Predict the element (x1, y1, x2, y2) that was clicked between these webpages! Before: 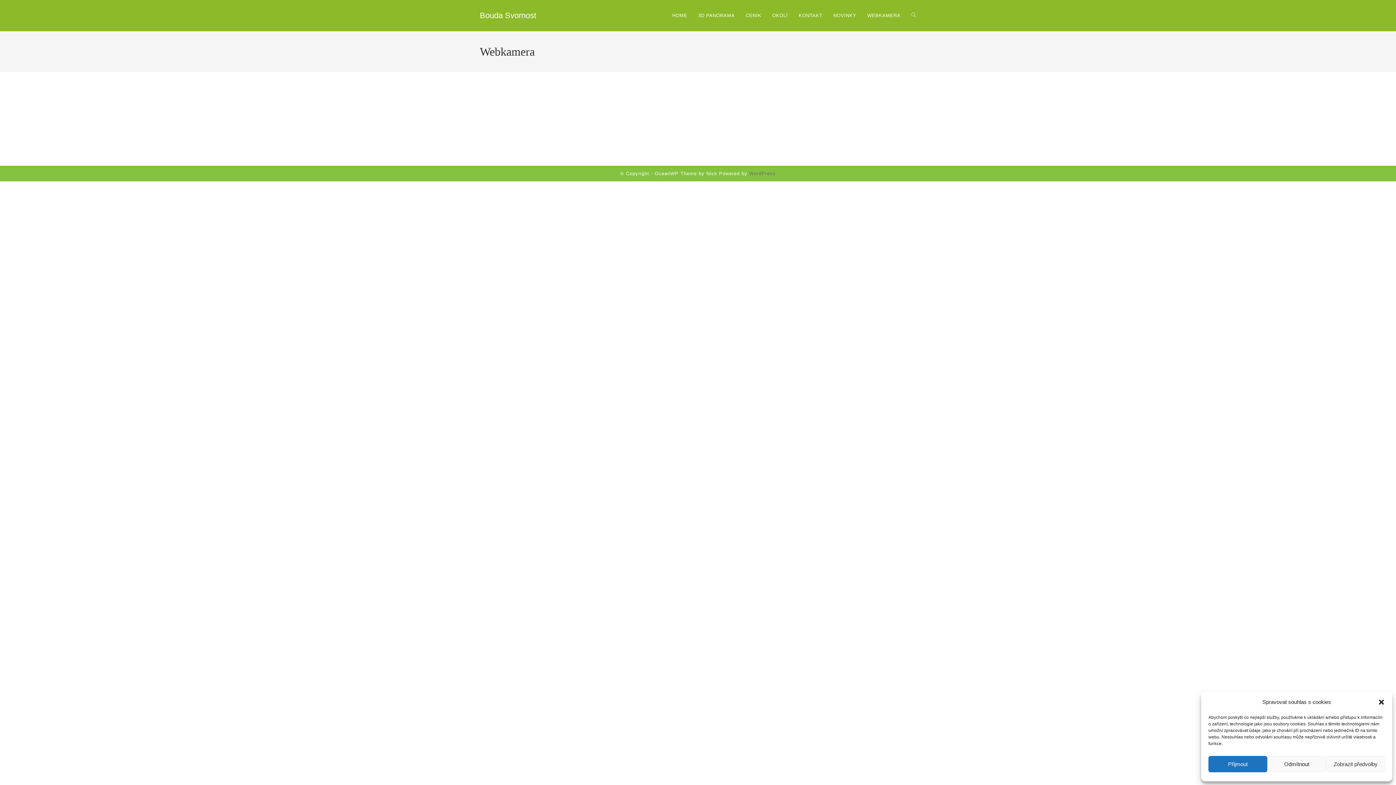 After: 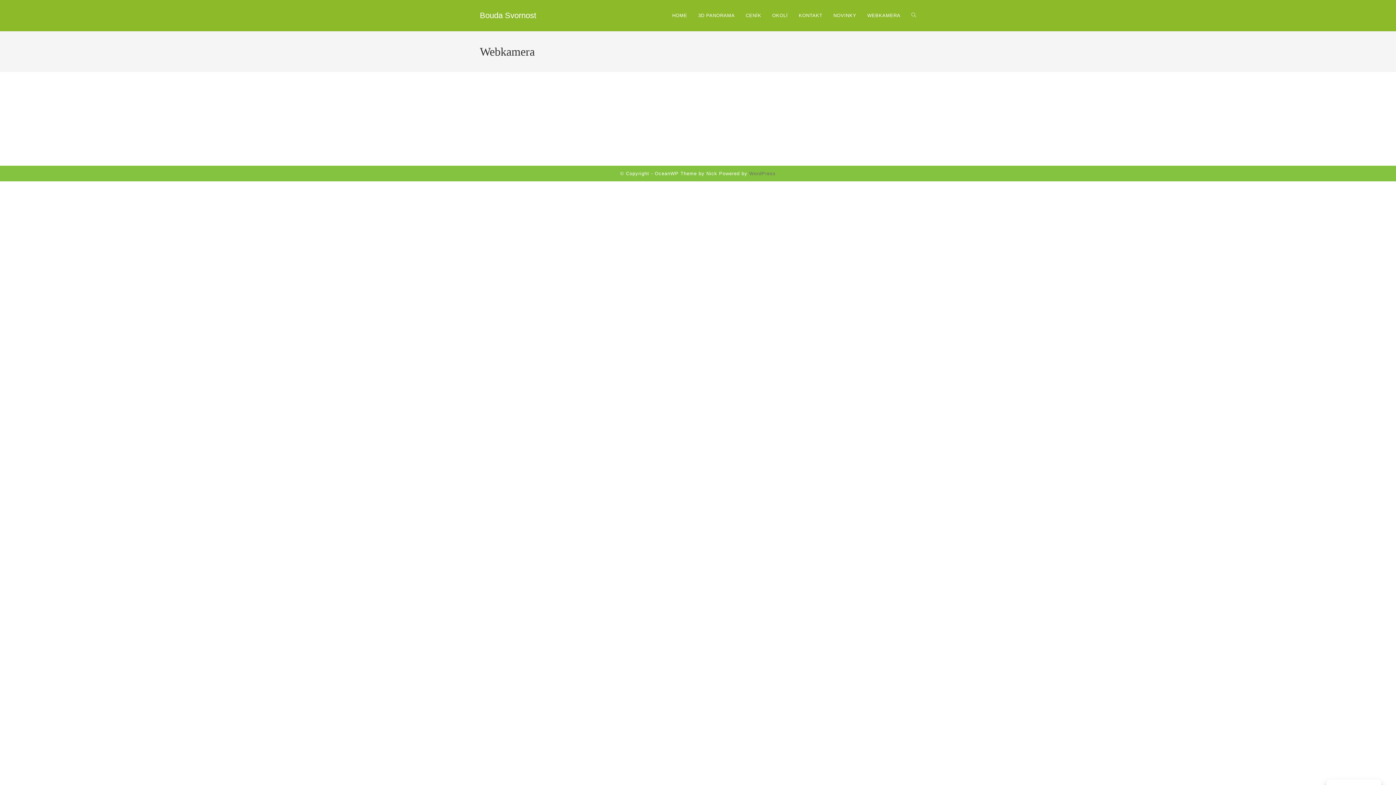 Action: bbox: (1267, 756, 1326, 772) label: Odmítnout